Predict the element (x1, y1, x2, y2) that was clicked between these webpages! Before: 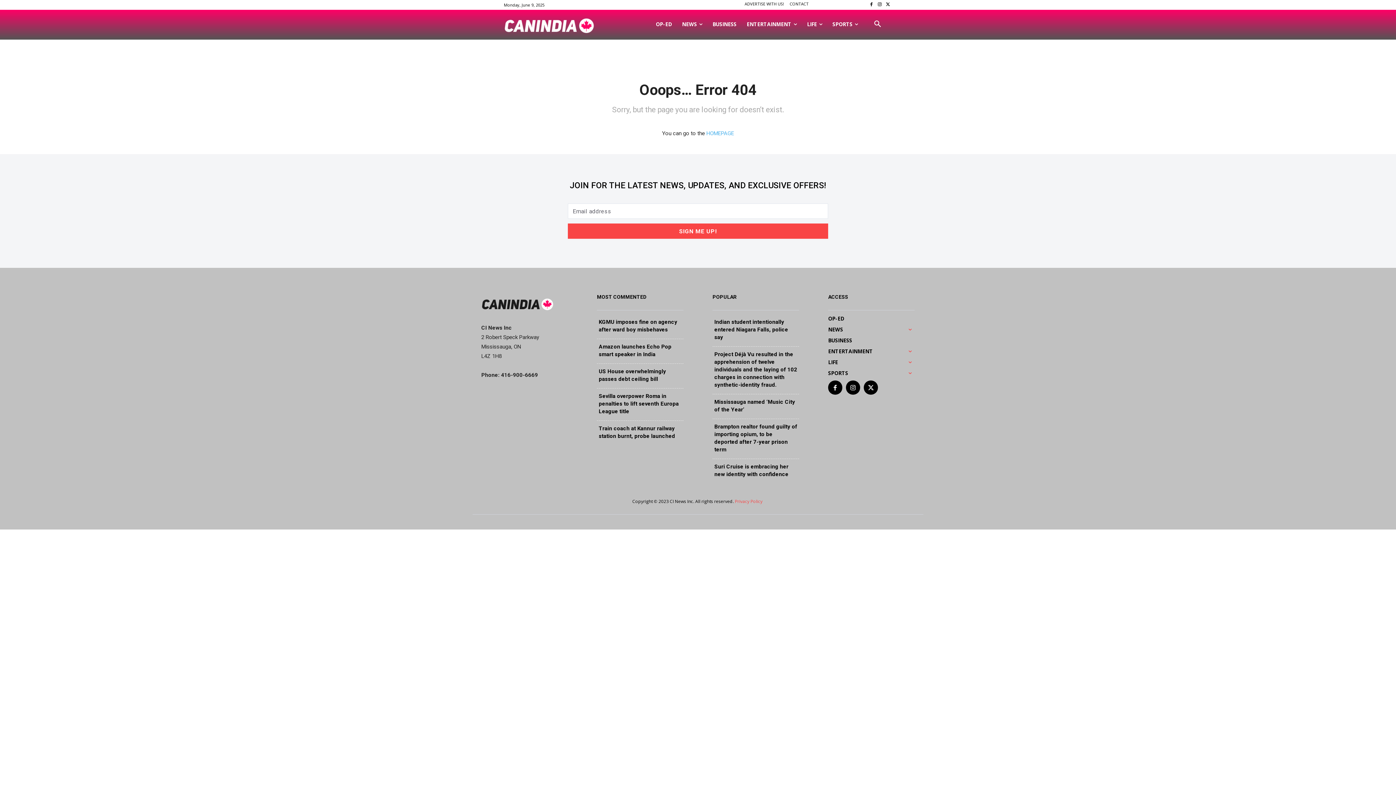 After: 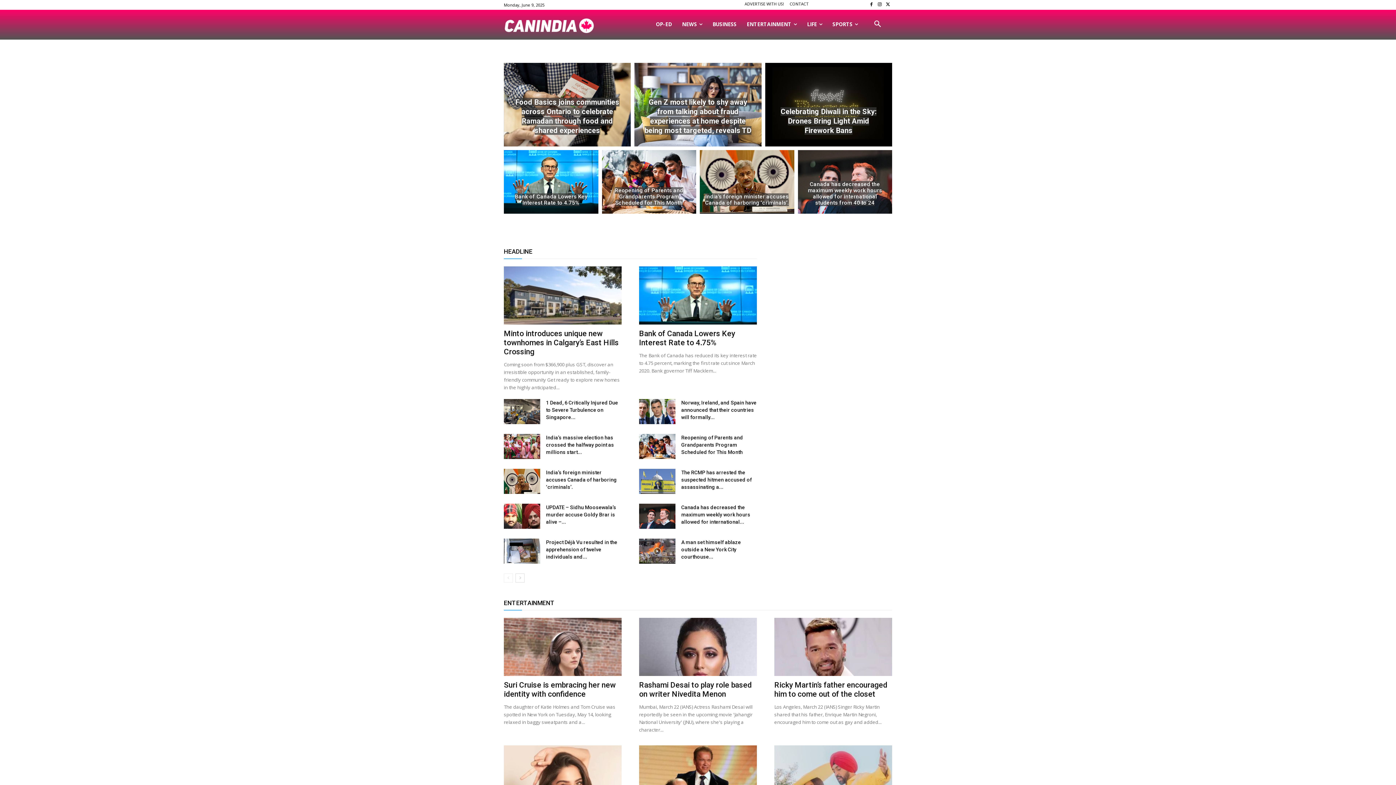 Action: bbox: (481, 291, 568, 315)